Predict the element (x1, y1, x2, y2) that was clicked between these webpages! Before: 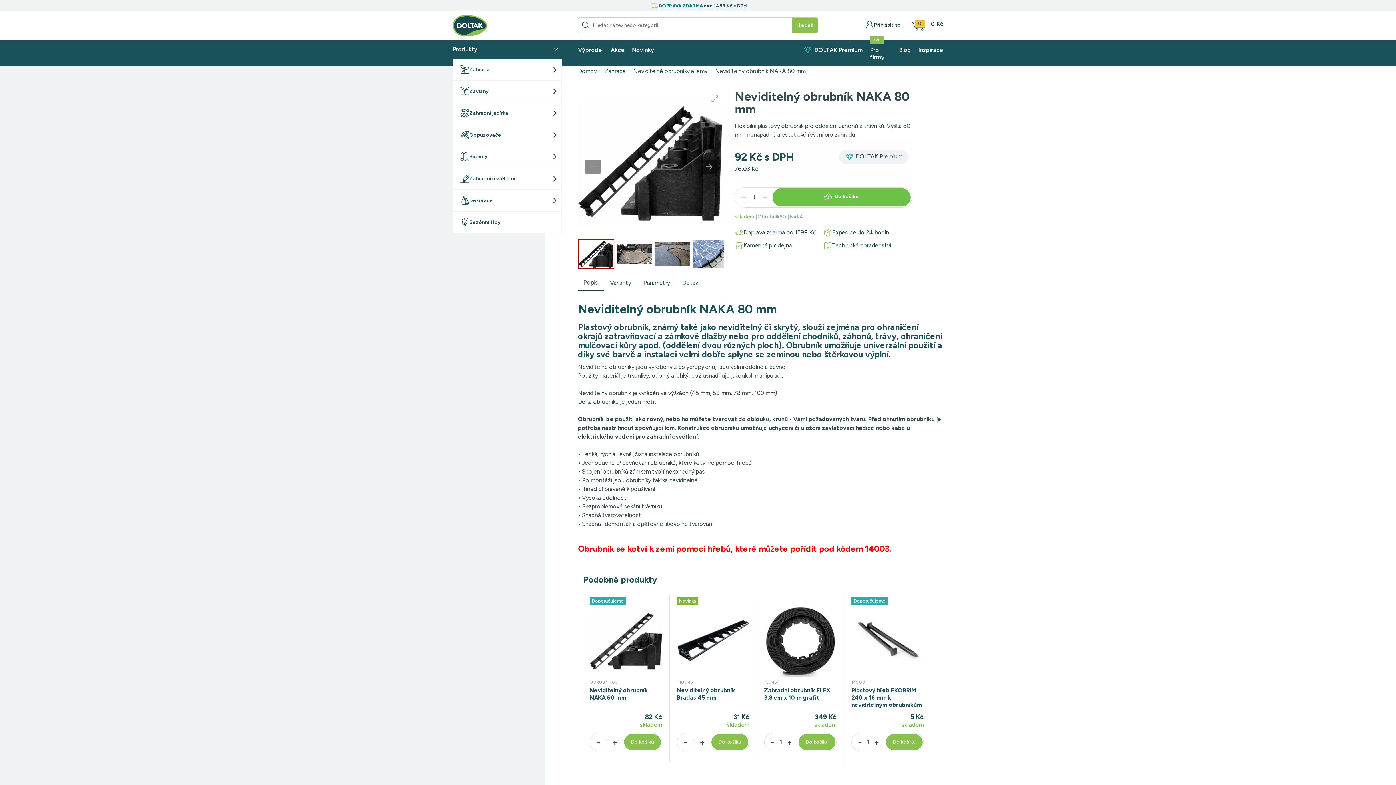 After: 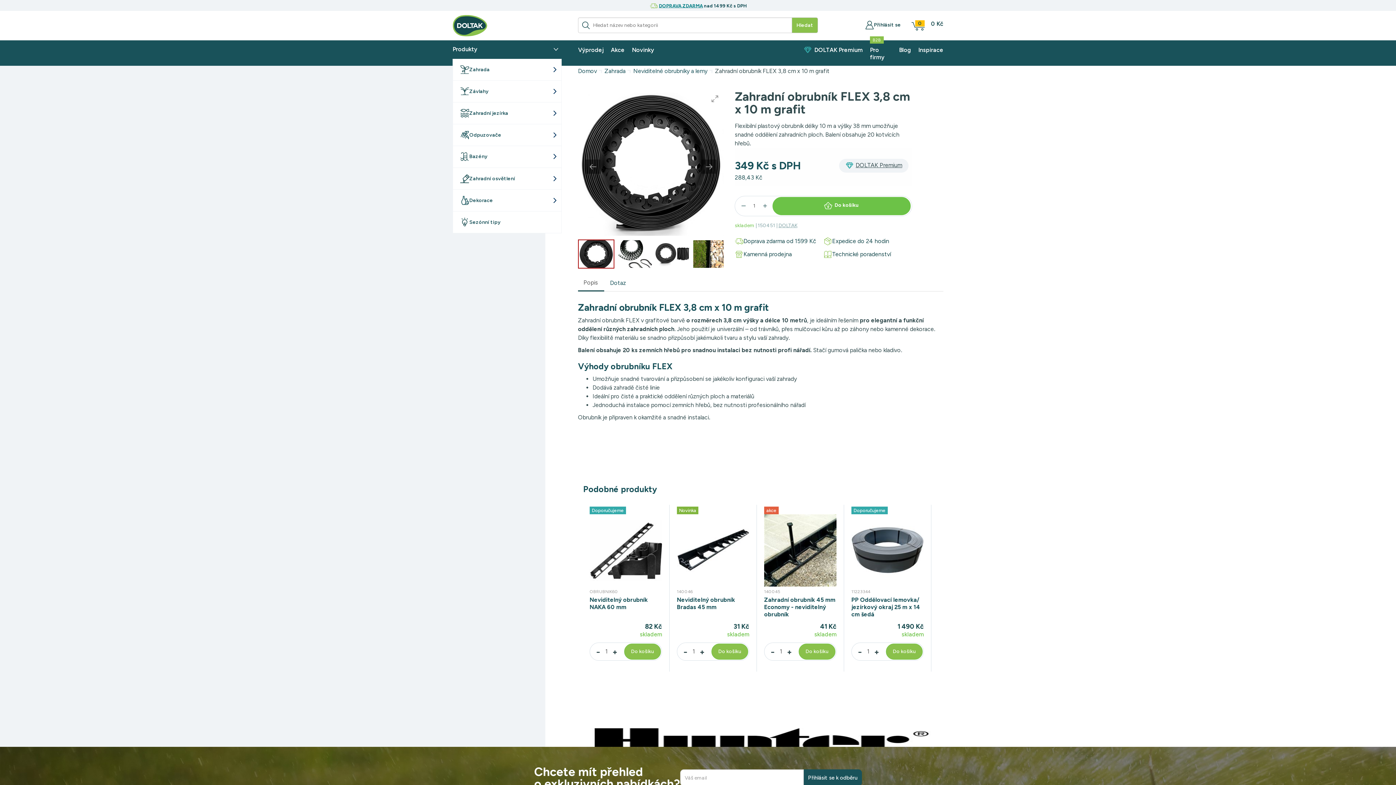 Action: bbox: (764, 687, 836, 701) label: Zahradní obrubník FLEX 3,8 cm x 10 m grafit